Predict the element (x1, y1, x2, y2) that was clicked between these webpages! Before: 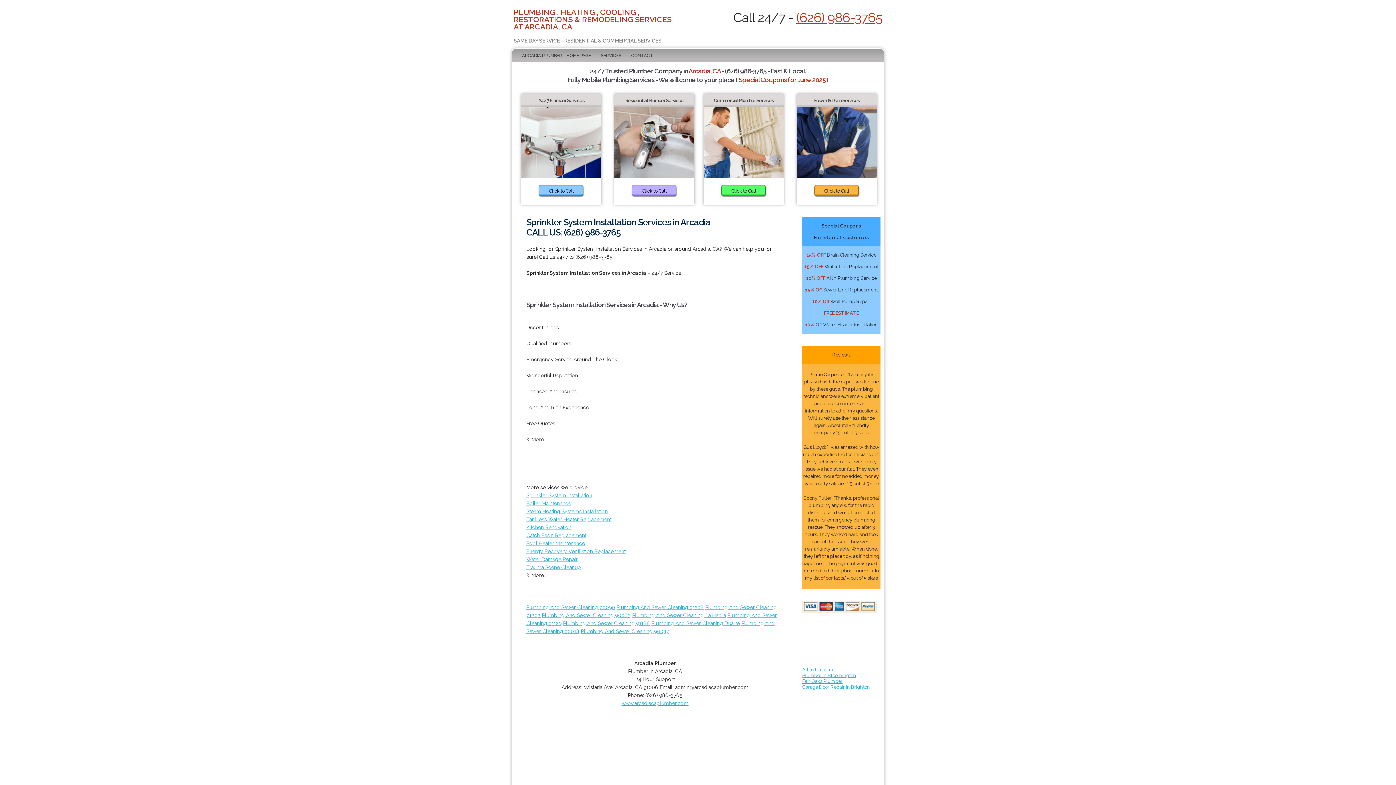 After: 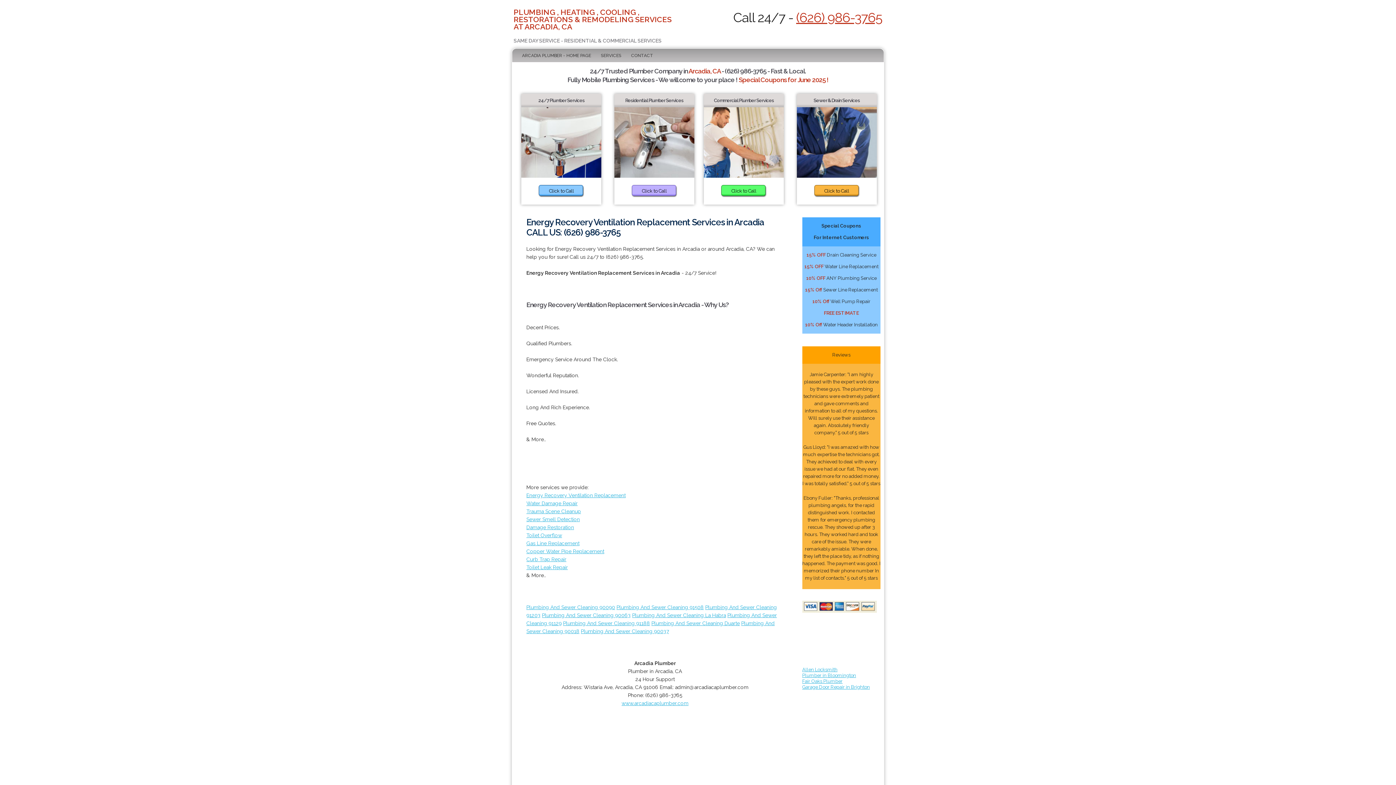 Action: bbox: (526, 548, 625, 554) label: Energy Recovery Ventilation Replacement